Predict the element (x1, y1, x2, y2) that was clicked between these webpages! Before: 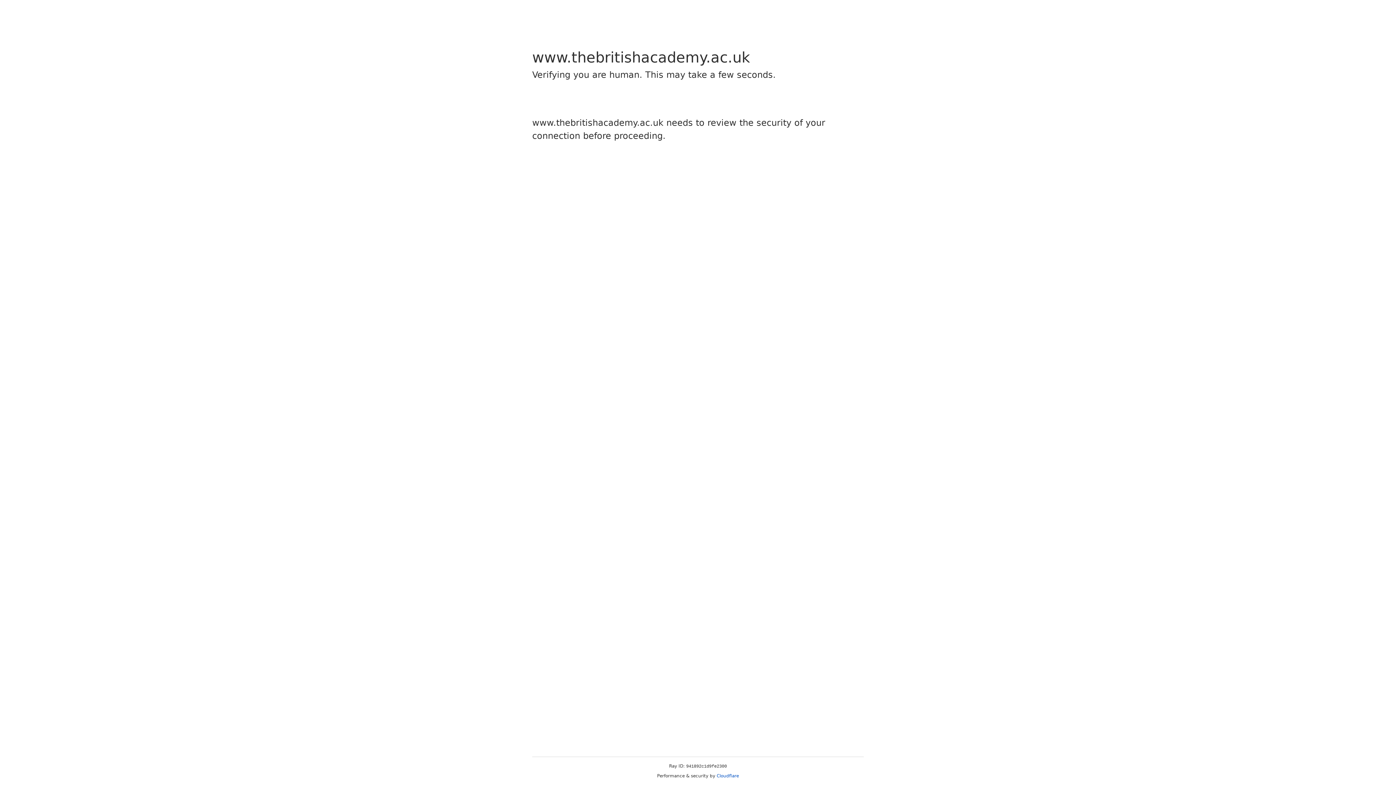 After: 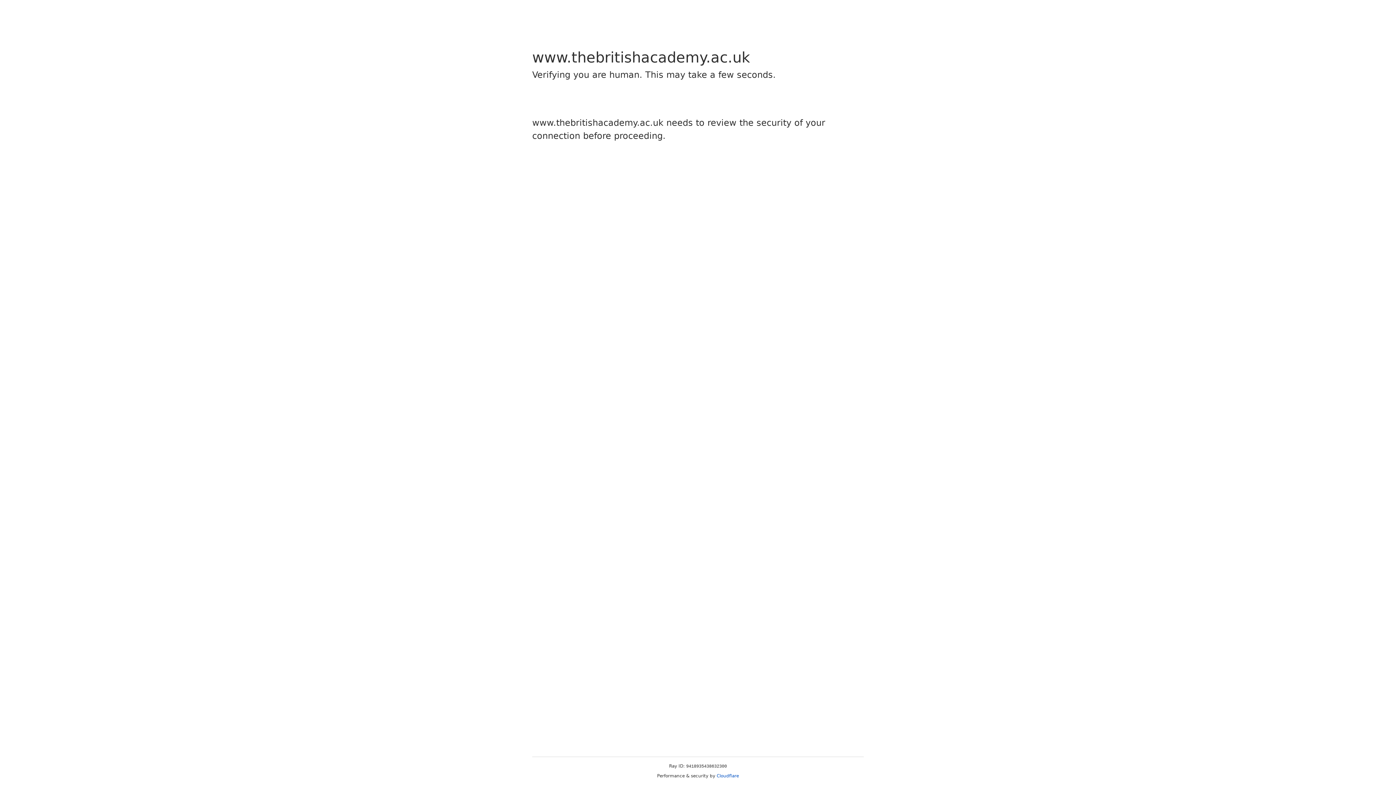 Action: label: Cloudflare bbox: (716, 773, 739, 778)